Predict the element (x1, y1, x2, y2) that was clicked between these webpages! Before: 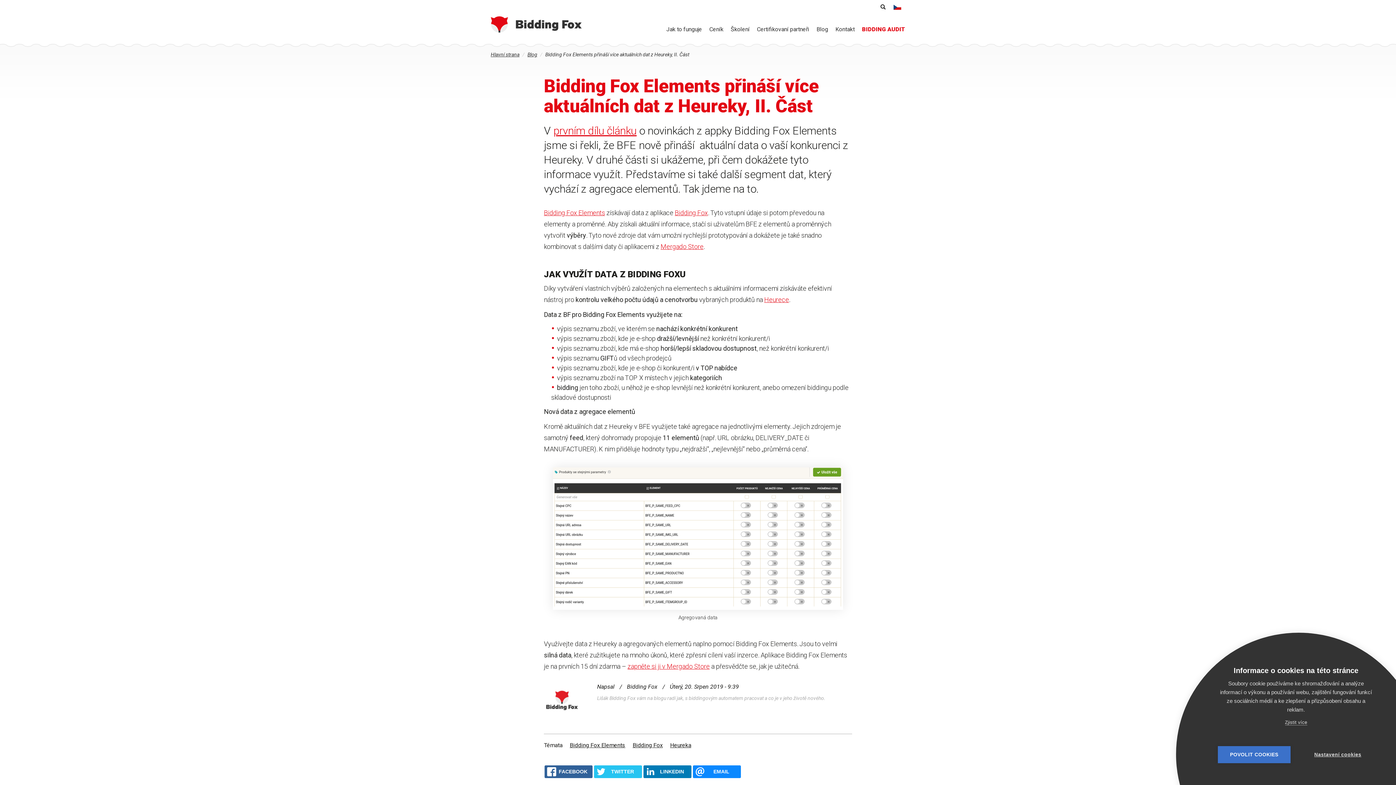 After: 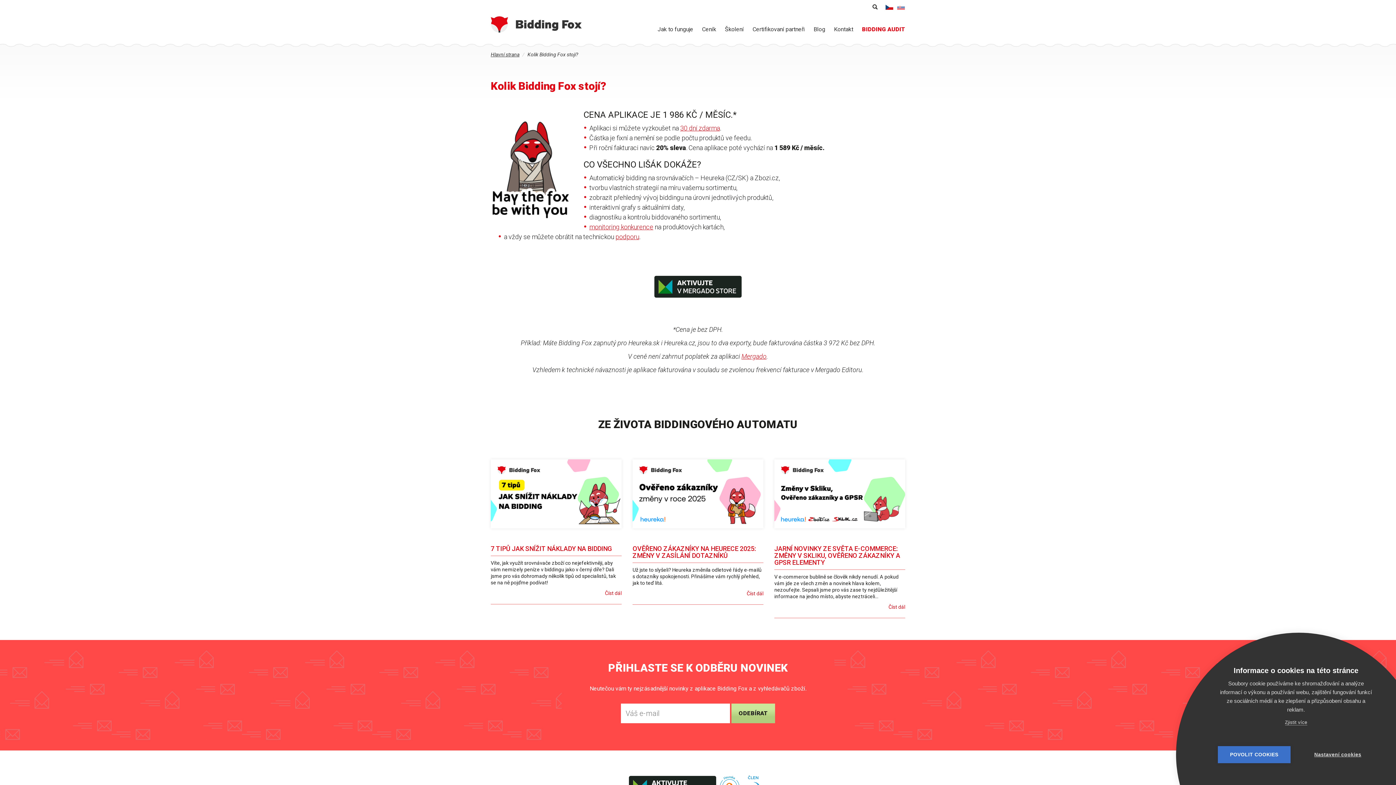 Action: label: Ceník bbox: (709, 21, 723, 37)